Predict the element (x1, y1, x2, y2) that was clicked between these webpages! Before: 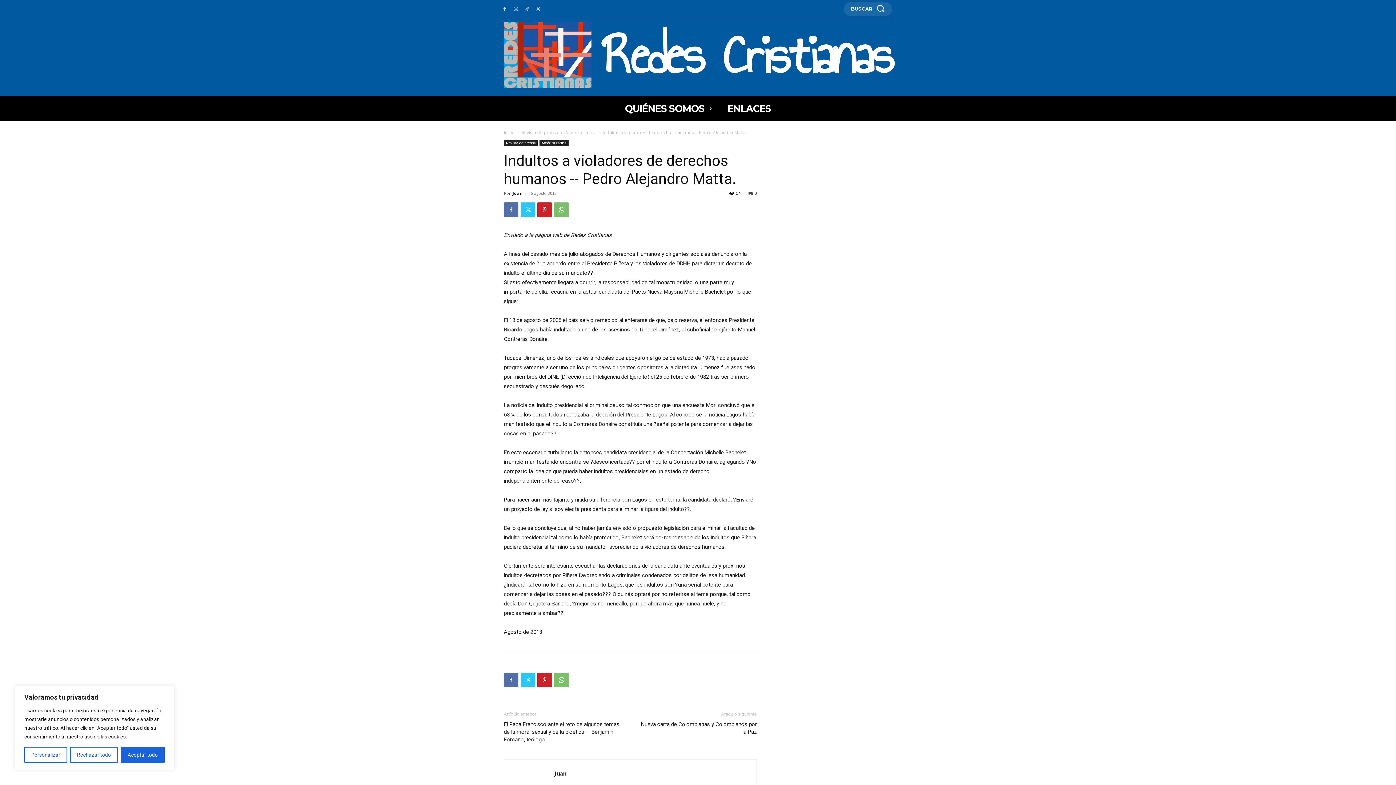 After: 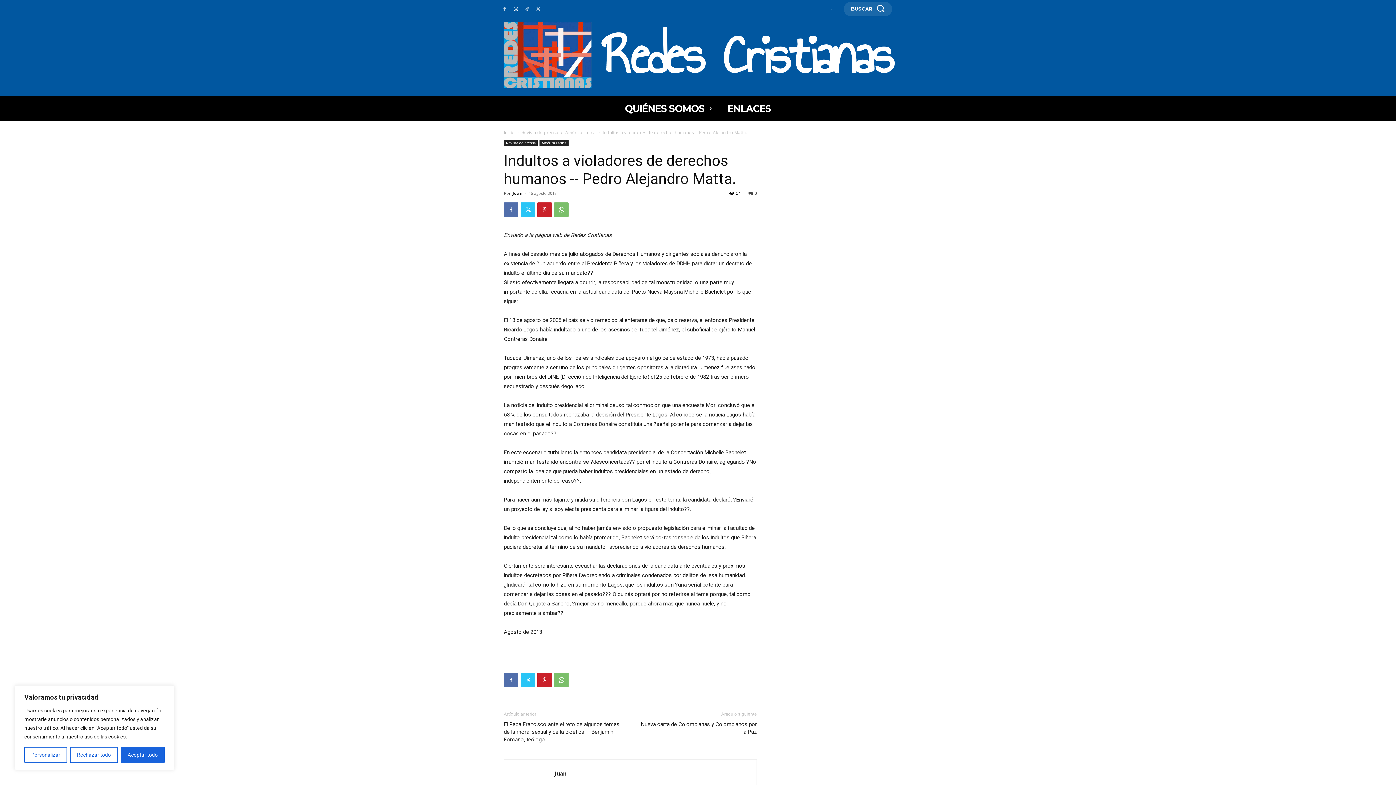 Action: bbox: (512, 5, 519, 12)